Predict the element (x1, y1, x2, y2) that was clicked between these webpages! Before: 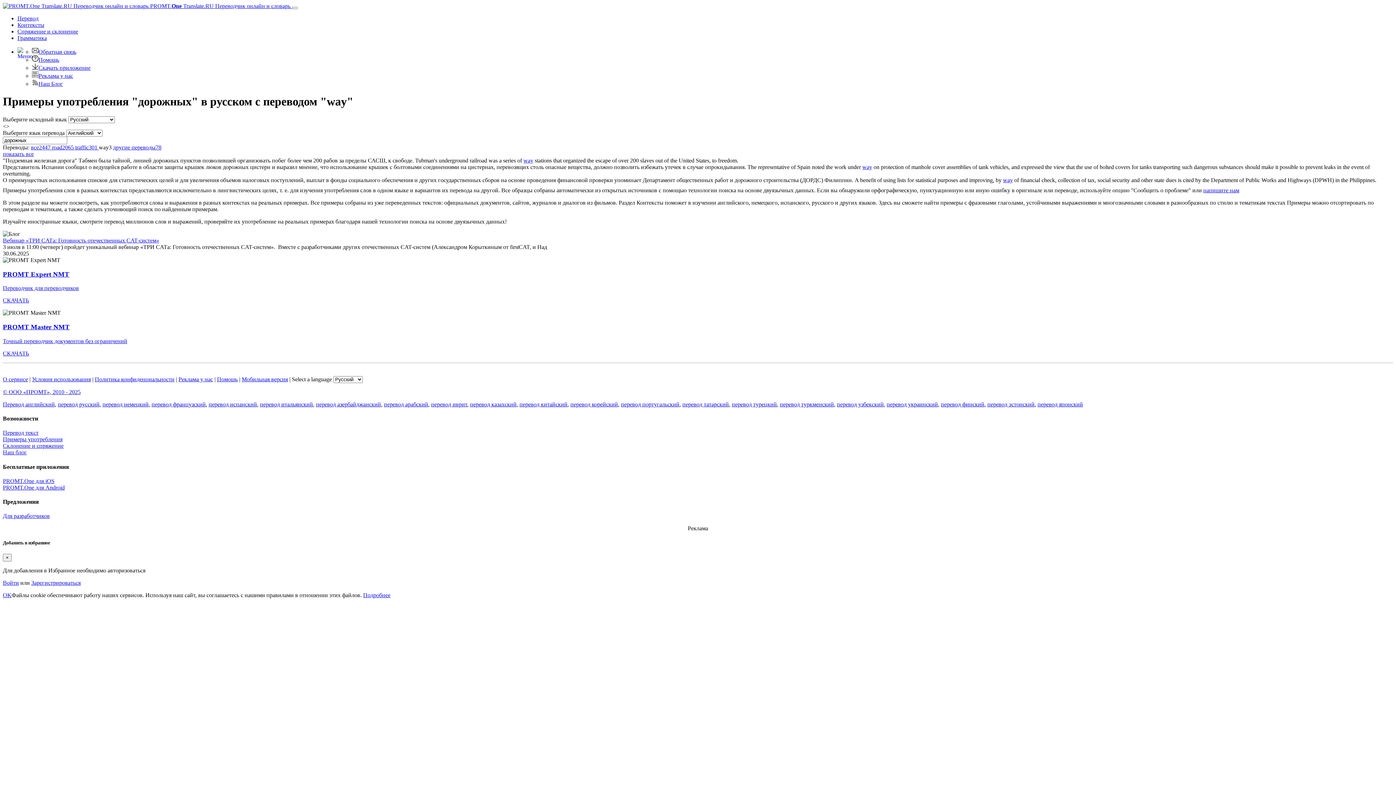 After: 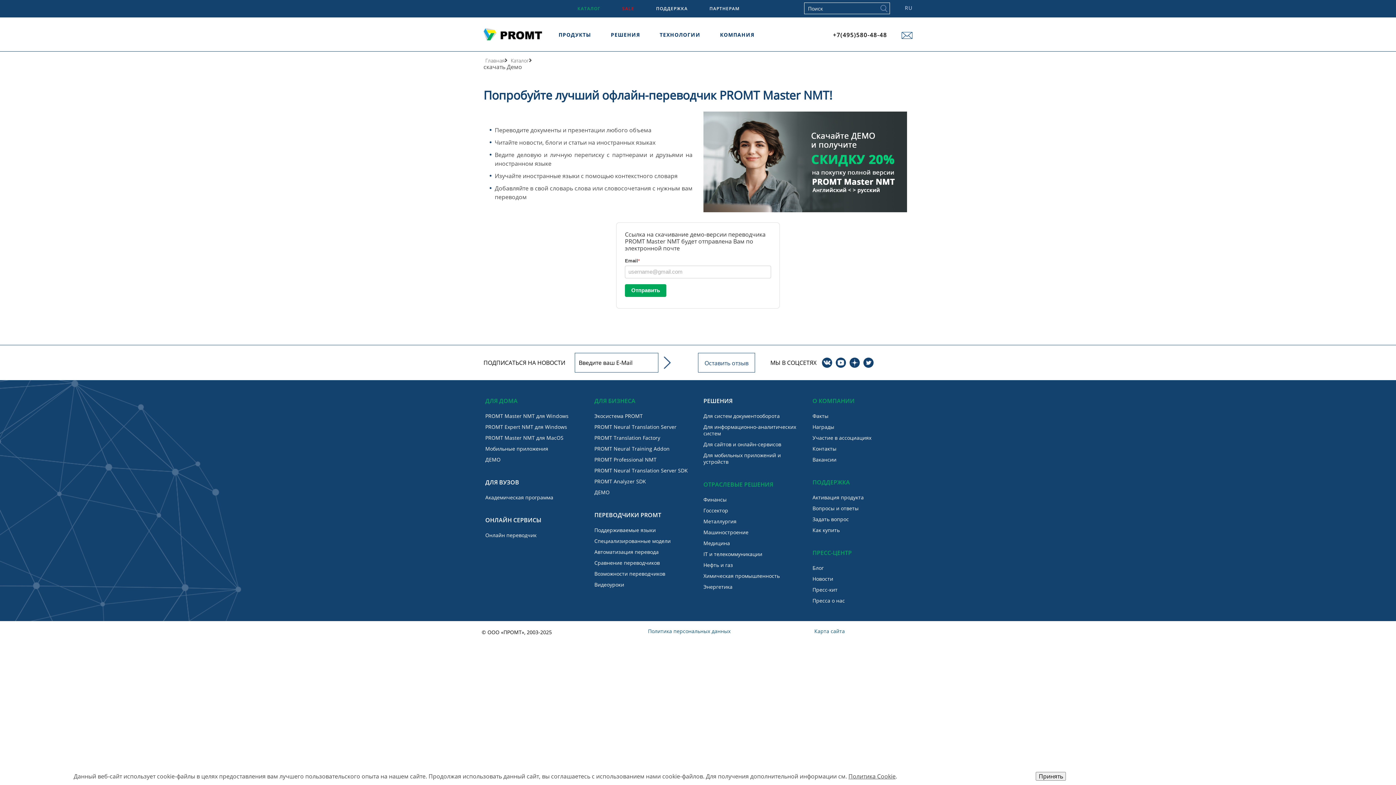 Action: bbox: (2, 350, 29, 356) label: СКАЧАТЬ